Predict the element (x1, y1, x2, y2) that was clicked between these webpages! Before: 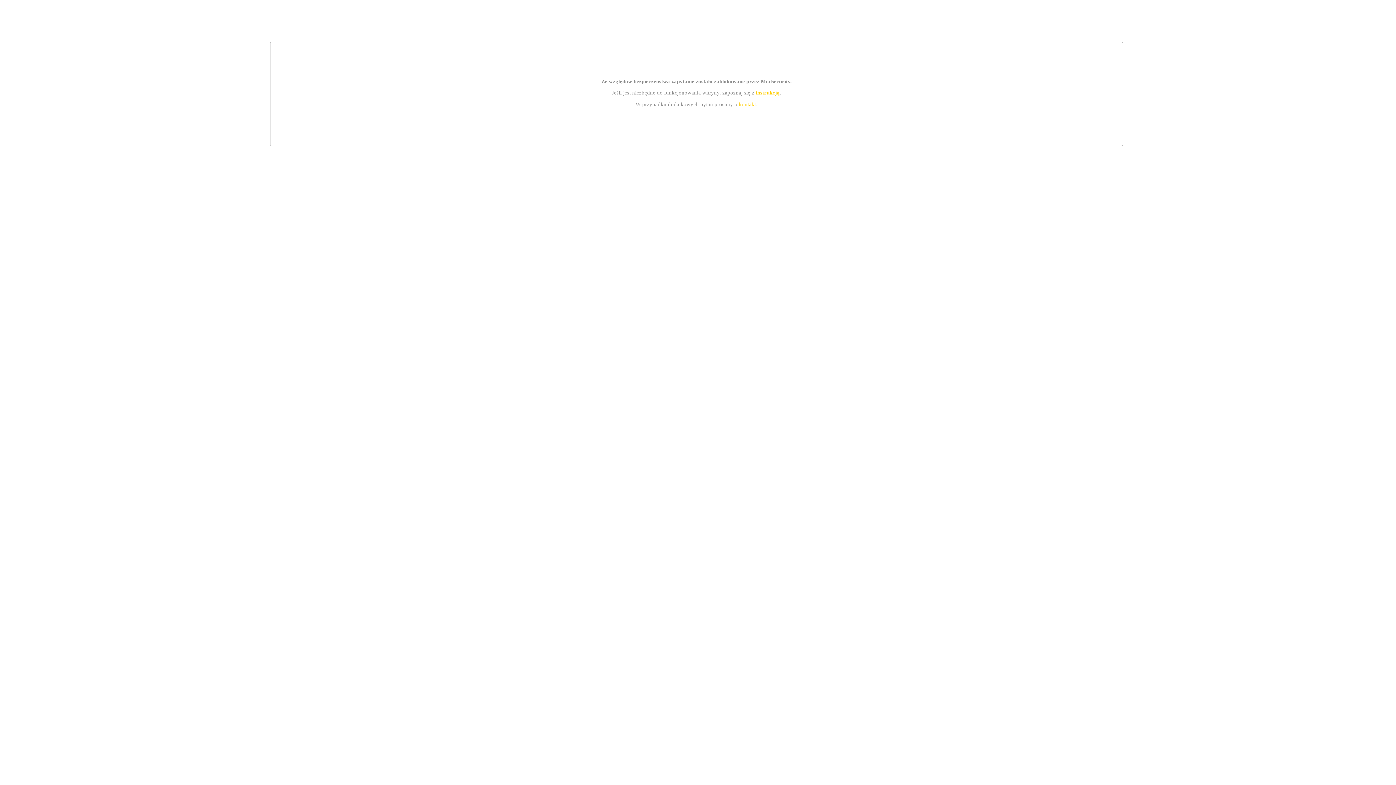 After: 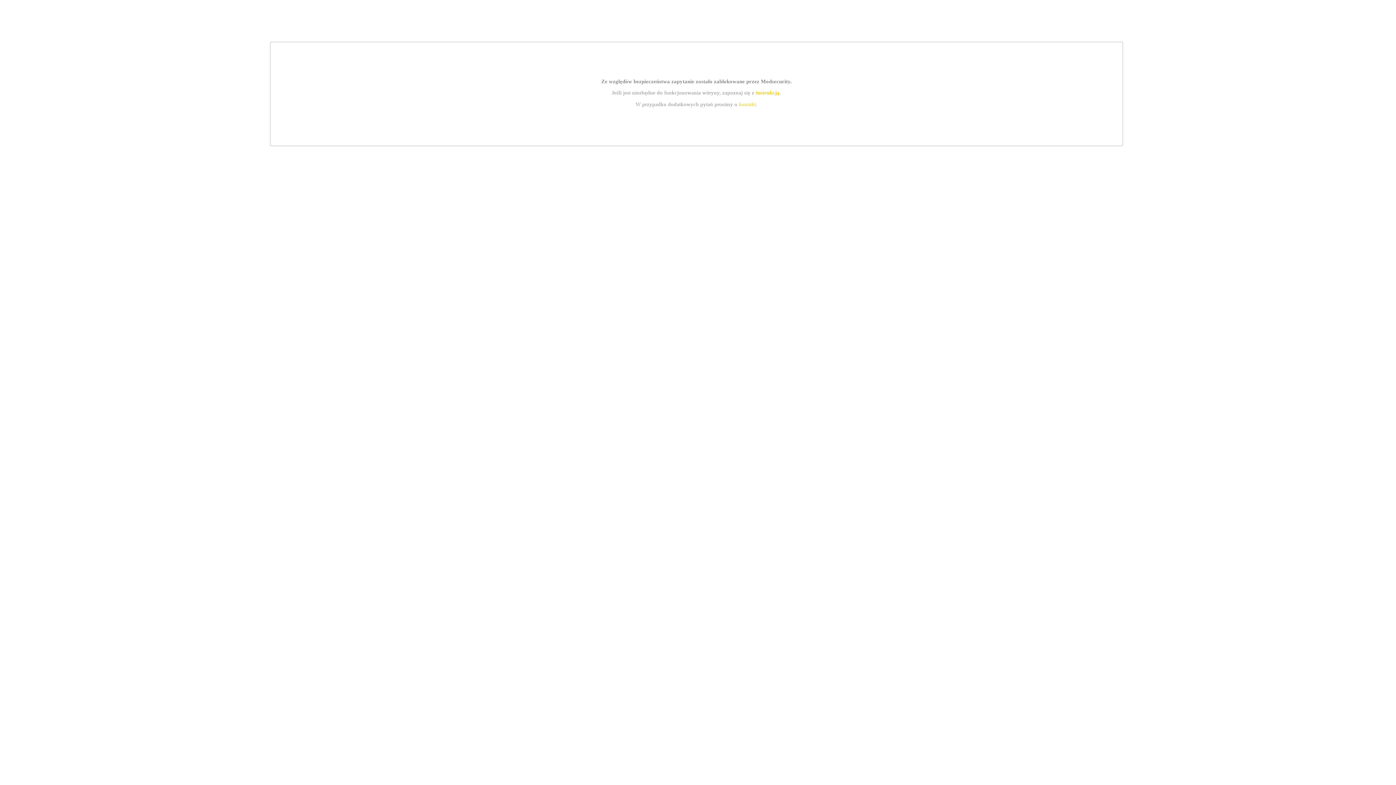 Action: bbox: (739, 101, 756, 107) label: kontakt